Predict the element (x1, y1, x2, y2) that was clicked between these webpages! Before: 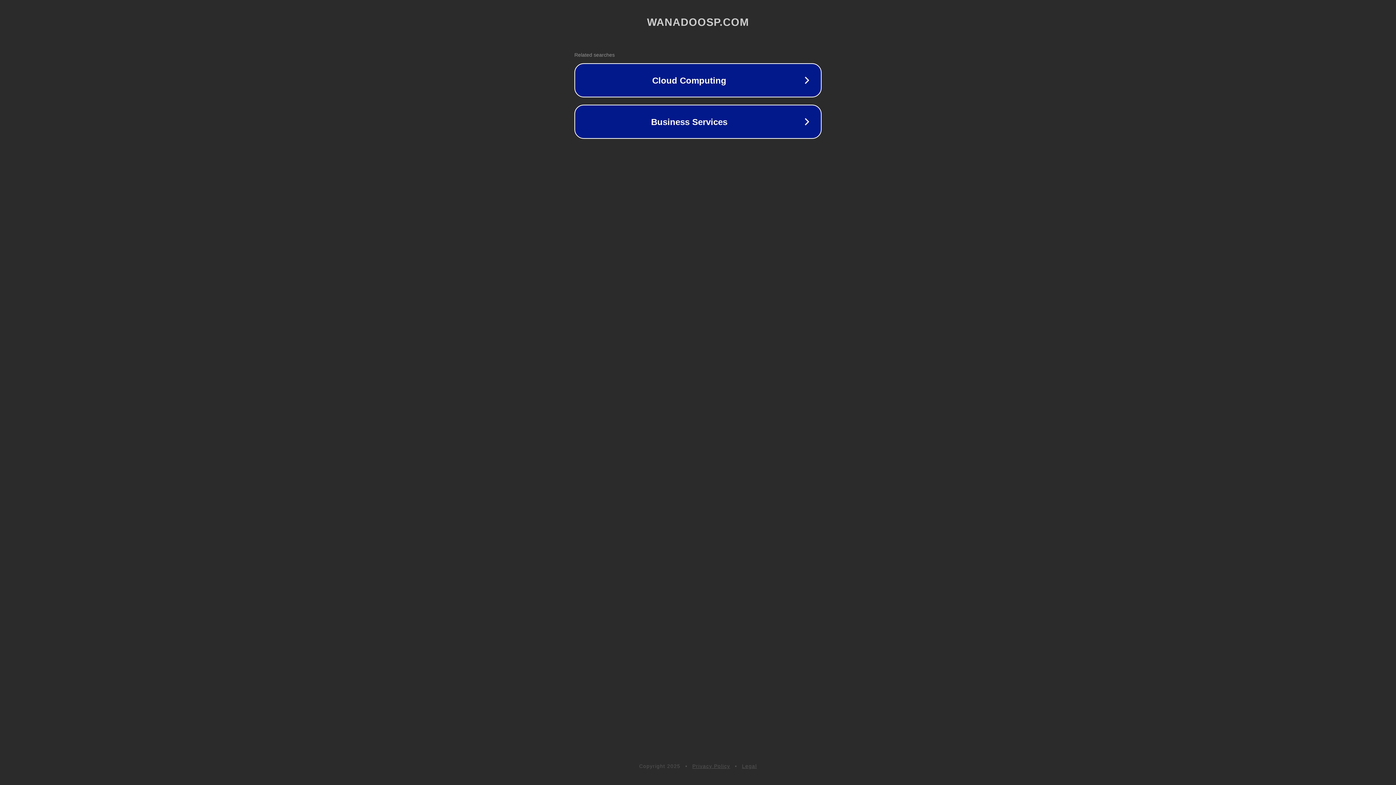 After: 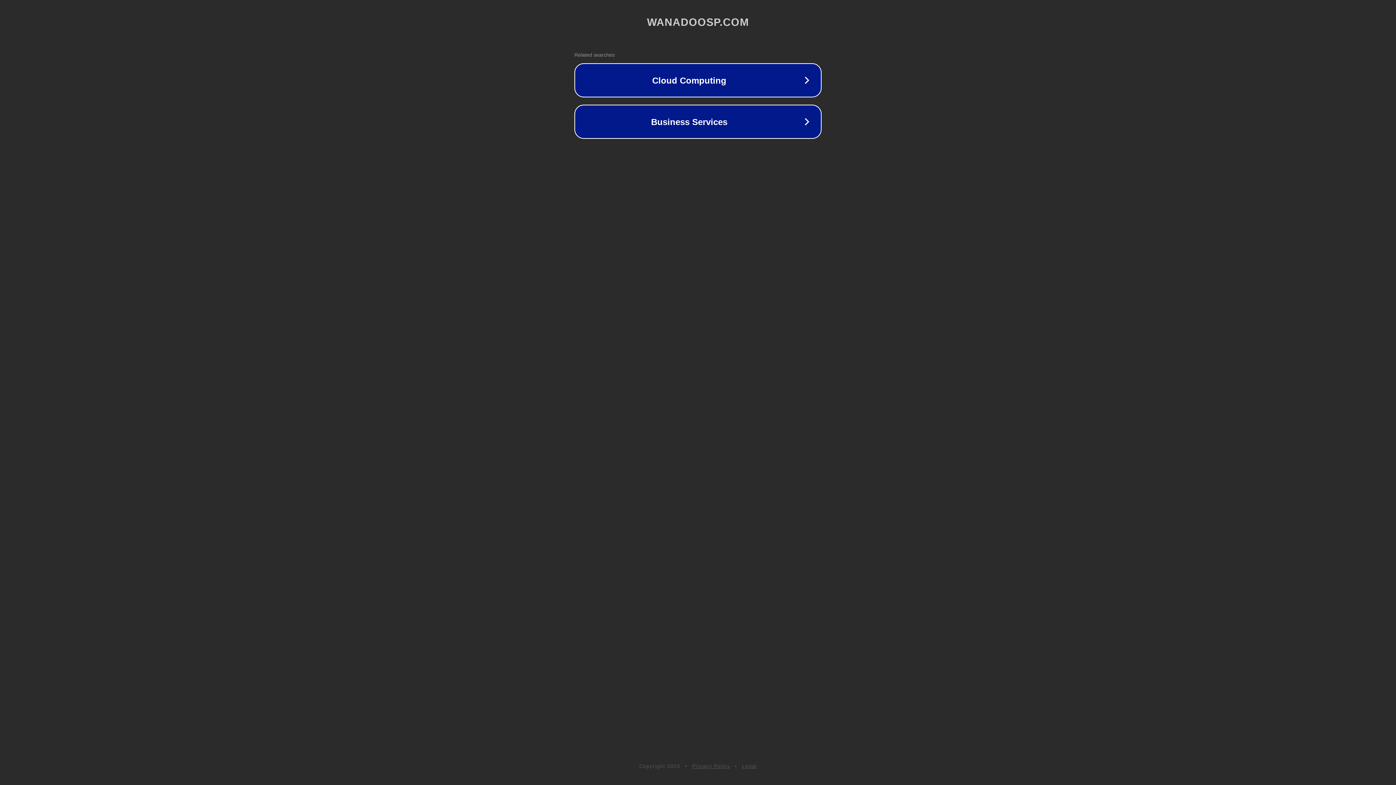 Action: bbox: (742, 763, 757, 769) label: Legal